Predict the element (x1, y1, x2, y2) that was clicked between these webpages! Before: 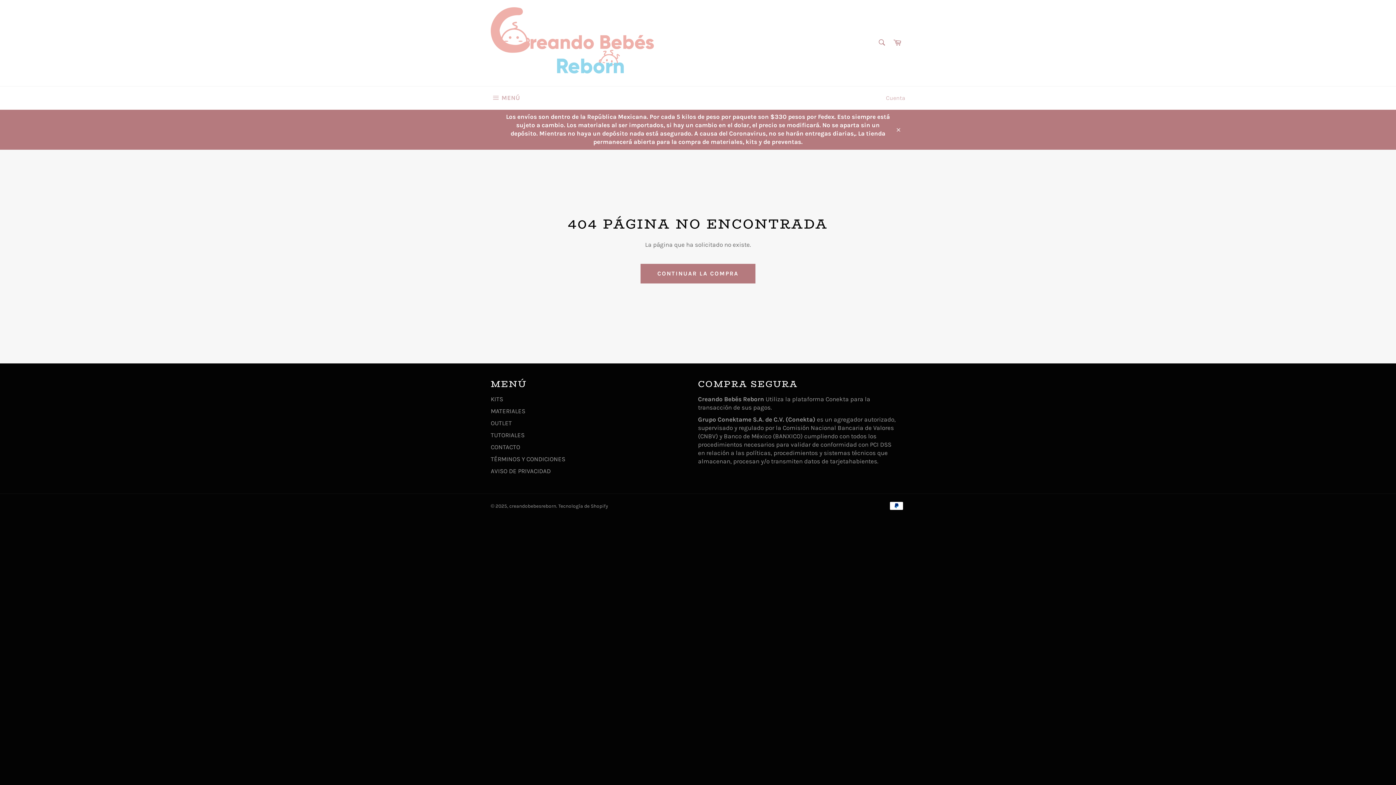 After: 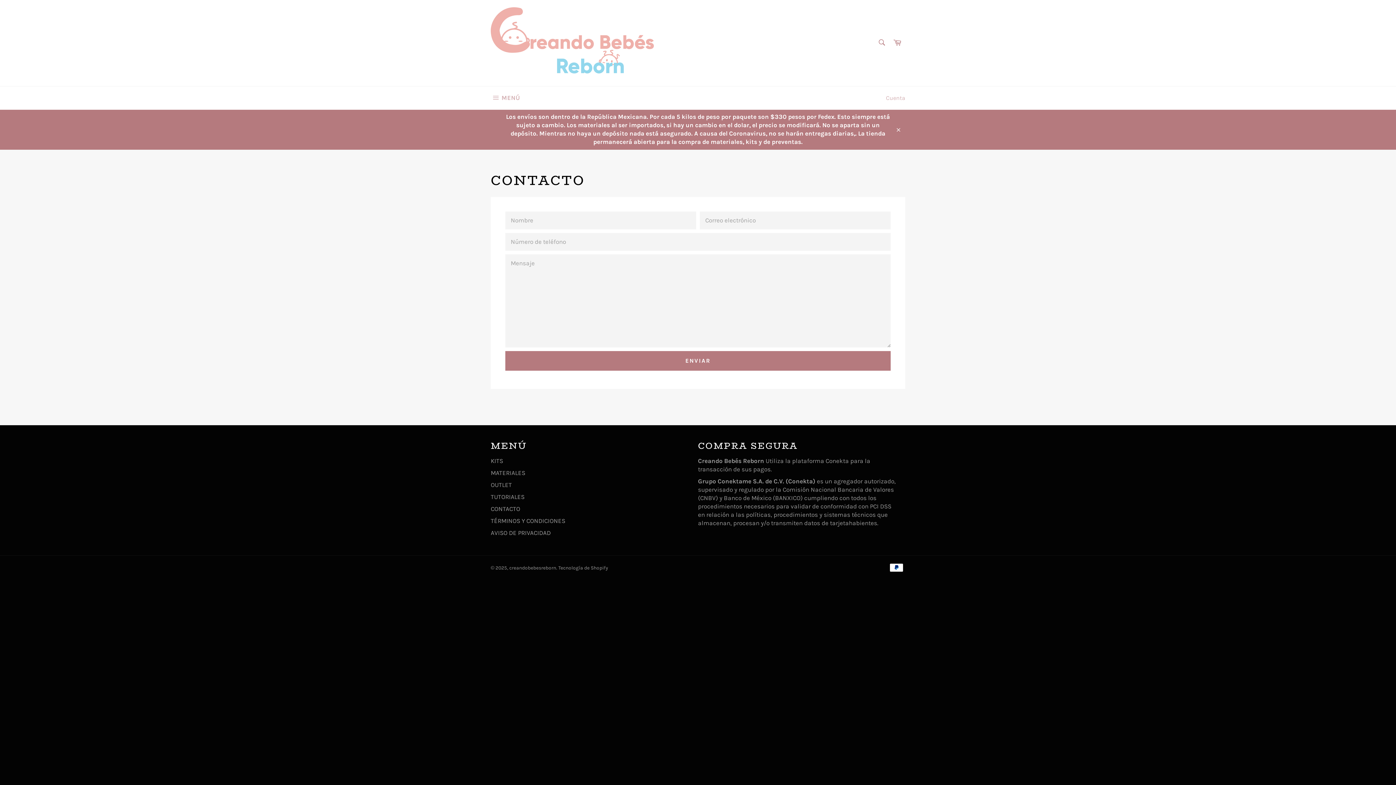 Action: bbox: (490, 443, 520, 451) label: CONTACTO